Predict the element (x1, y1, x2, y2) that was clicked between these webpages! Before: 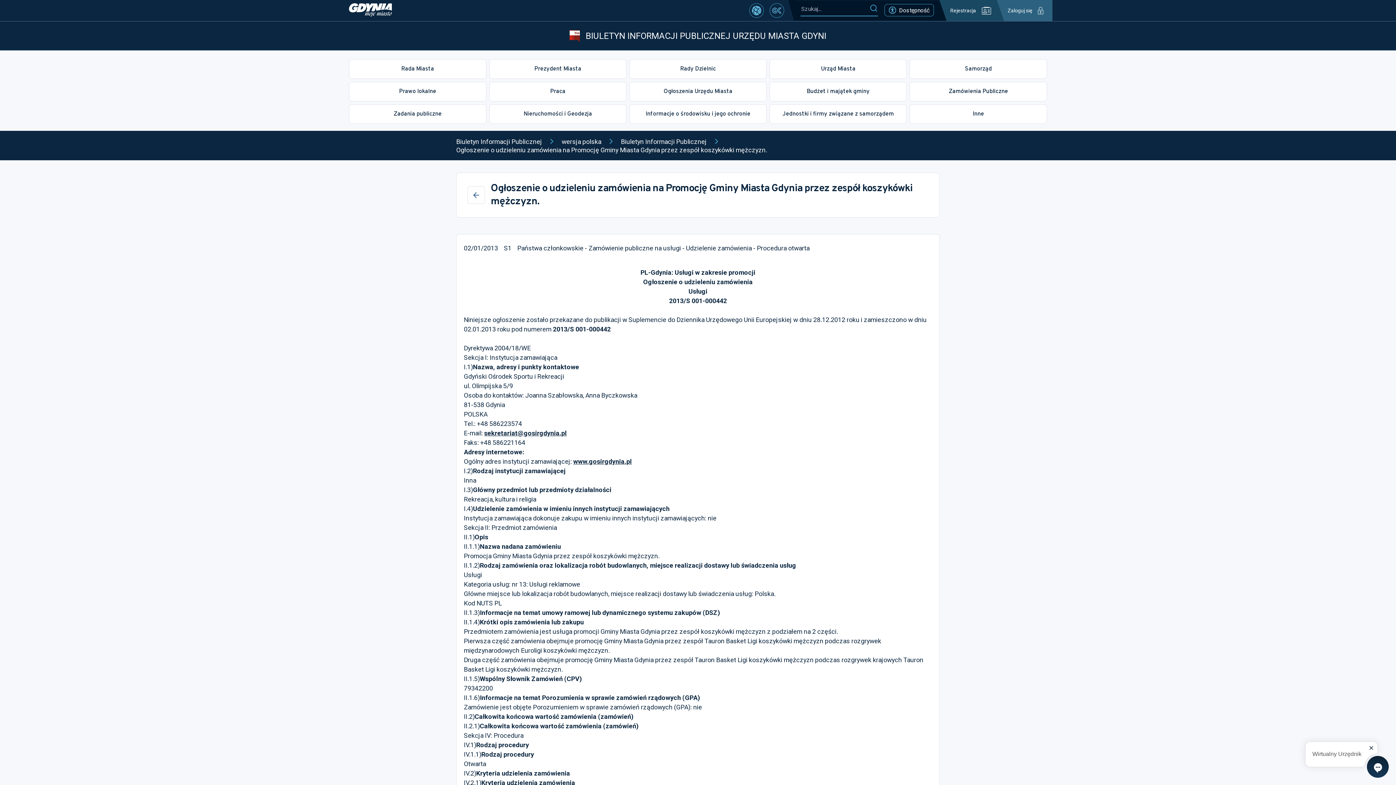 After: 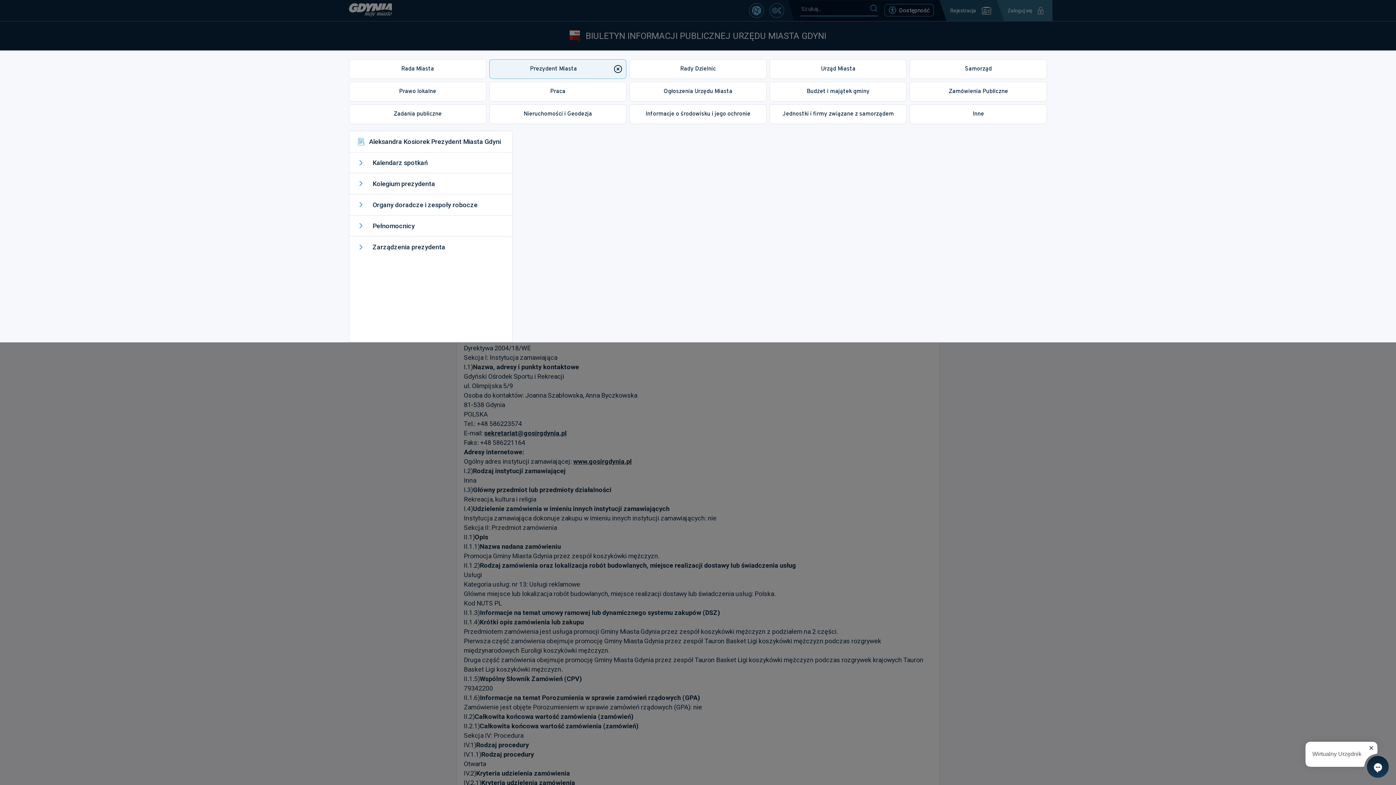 Action: label: Prezydent Miasta bbox: (489, 59, 626, 78)